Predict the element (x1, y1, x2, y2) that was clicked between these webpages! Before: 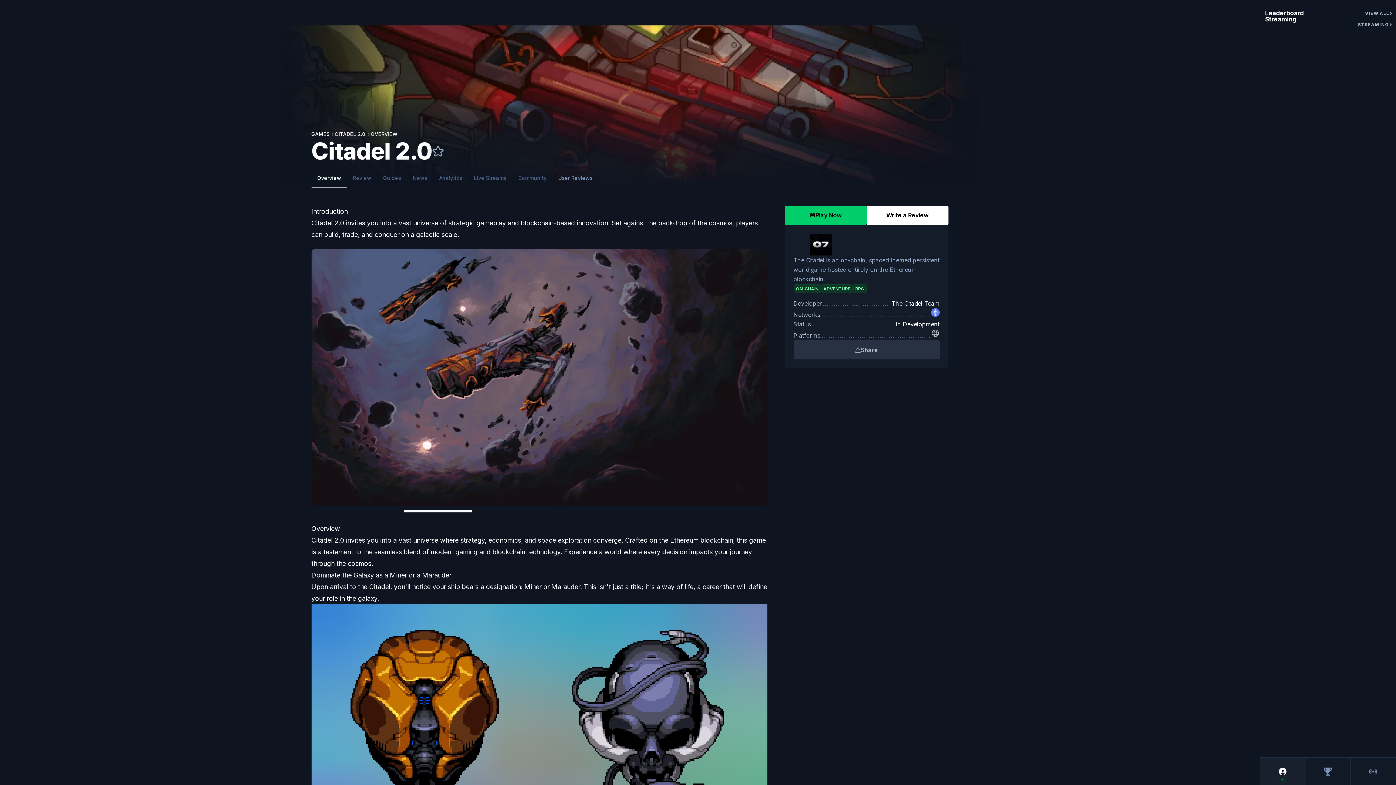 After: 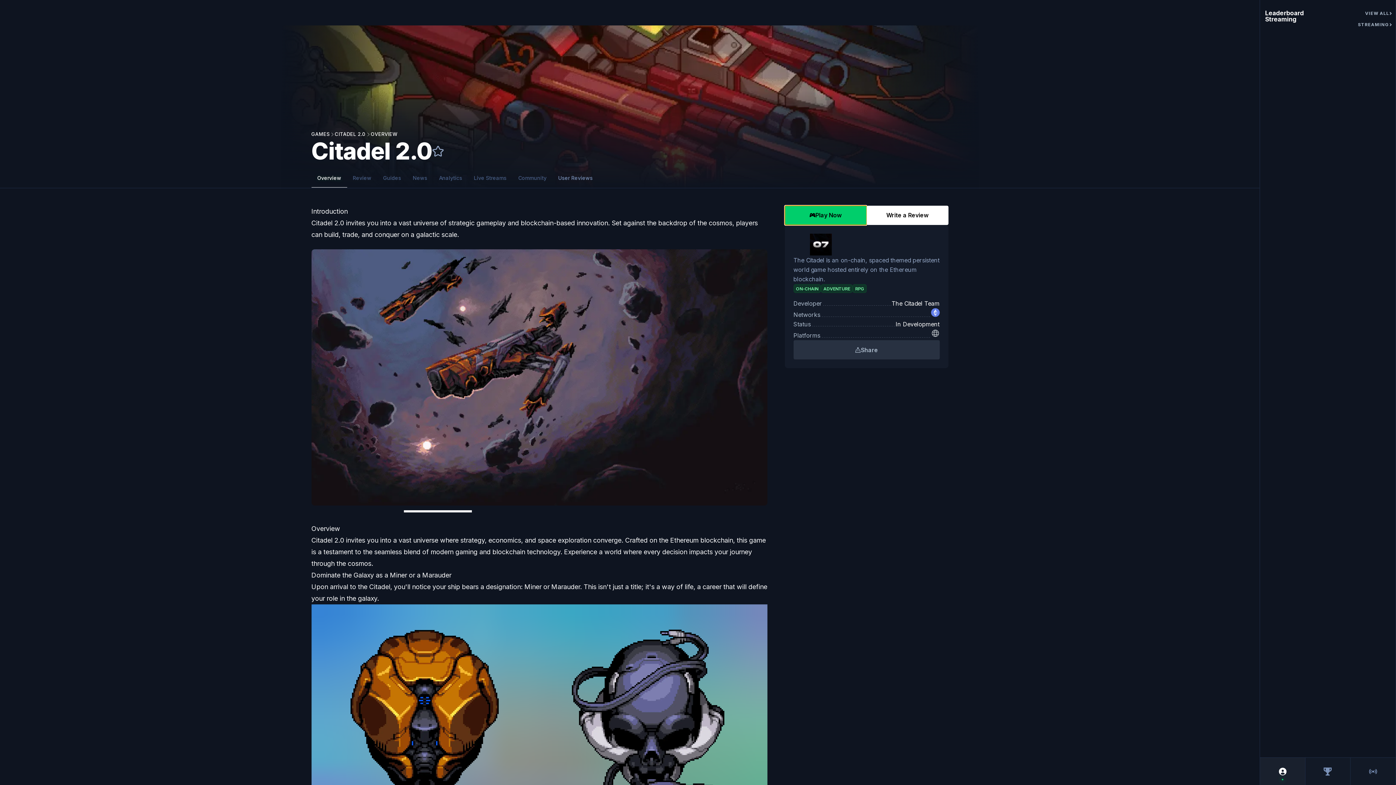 Action: label: Play Now bbox: (784, 205, 866, 224)